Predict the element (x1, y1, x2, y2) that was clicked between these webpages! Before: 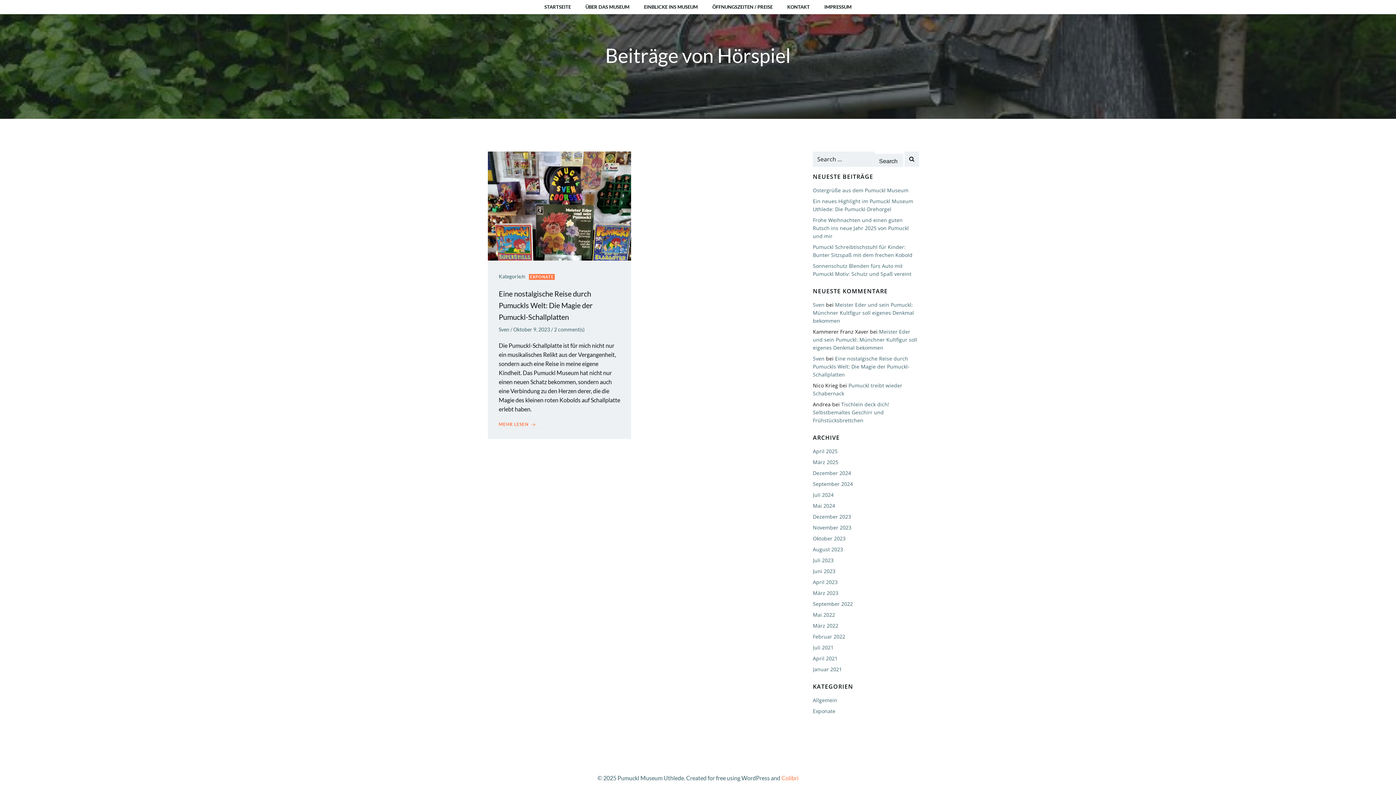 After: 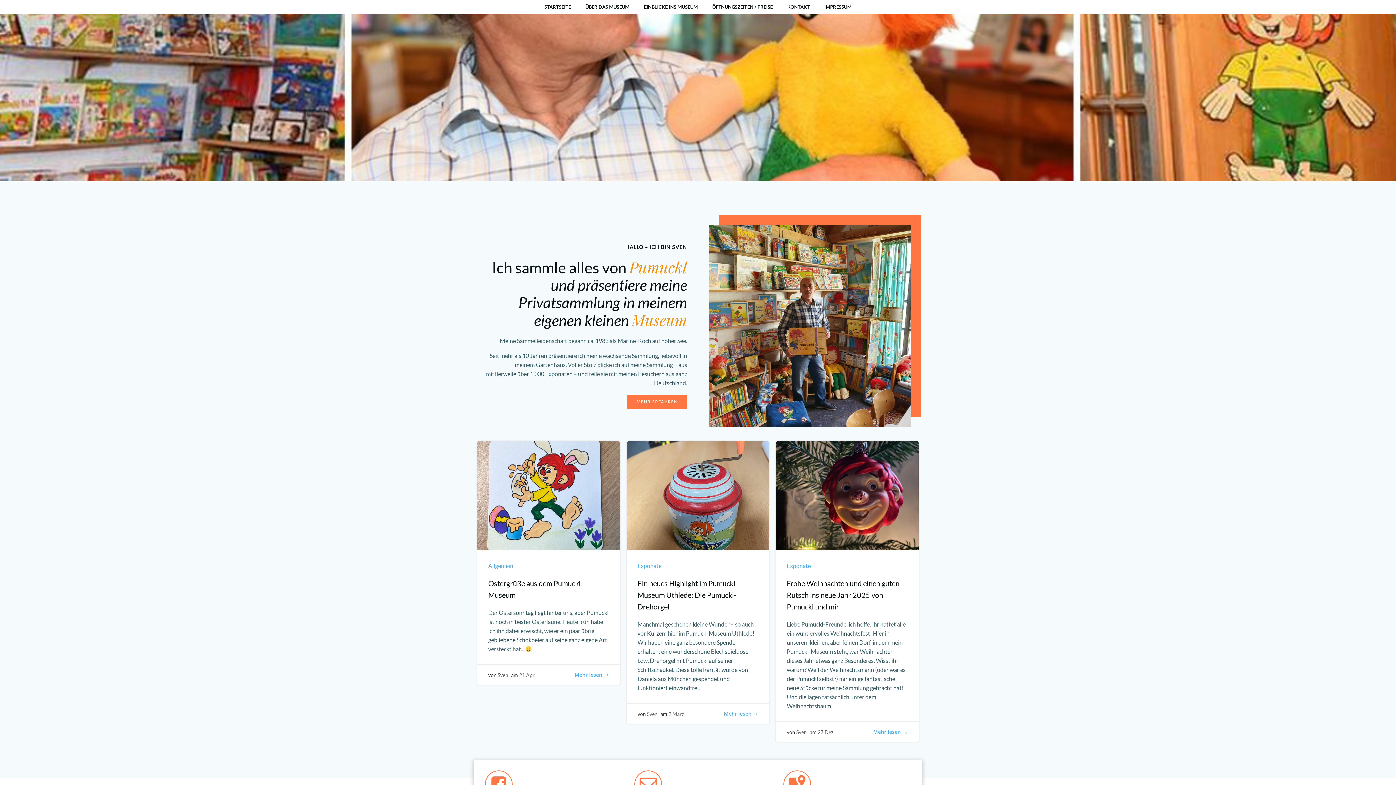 Action: label: STARTSEITE bbox: (544, 3, 571, 10)